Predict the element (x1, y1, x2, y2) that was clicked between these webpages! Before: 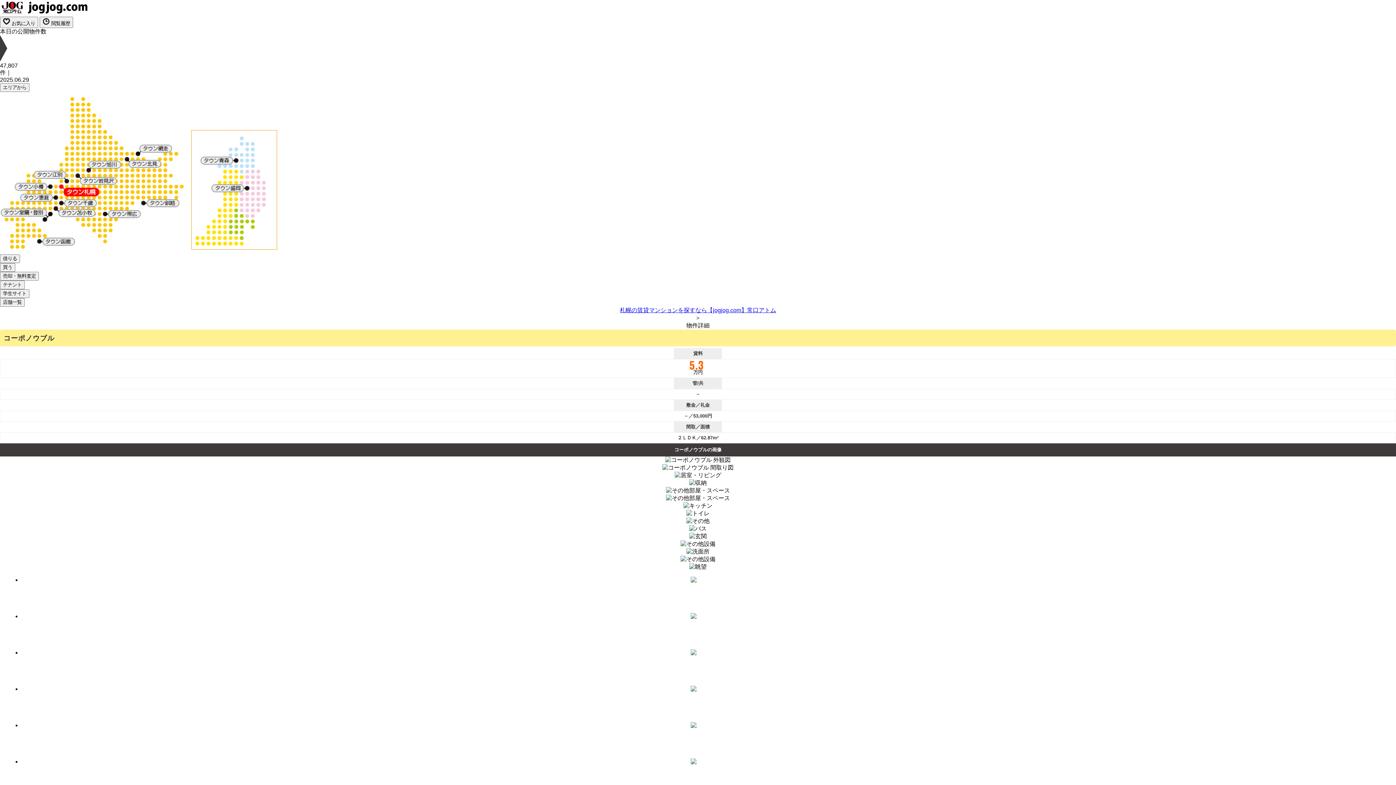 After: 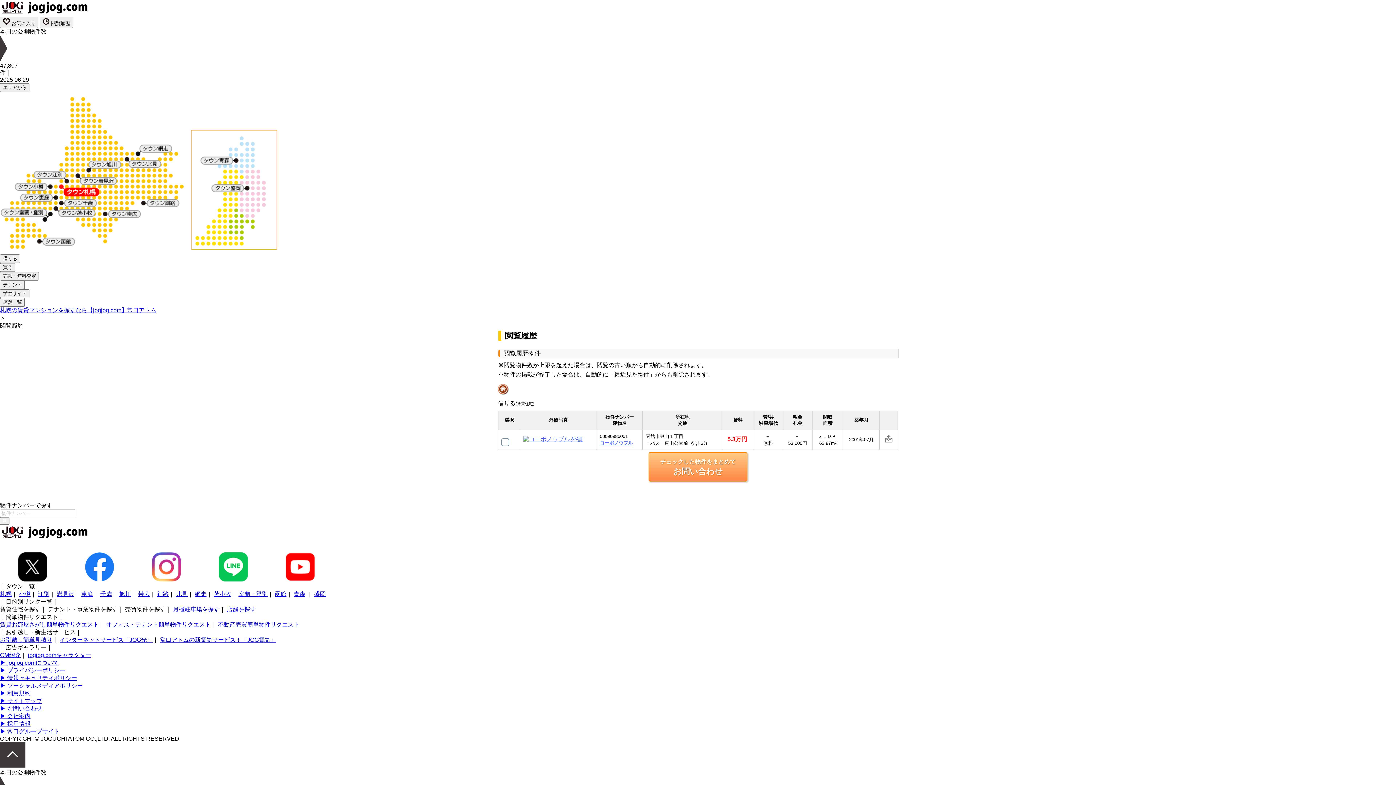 Action: bbox: (39, 16, 73, 27) label:  閲覧履歴